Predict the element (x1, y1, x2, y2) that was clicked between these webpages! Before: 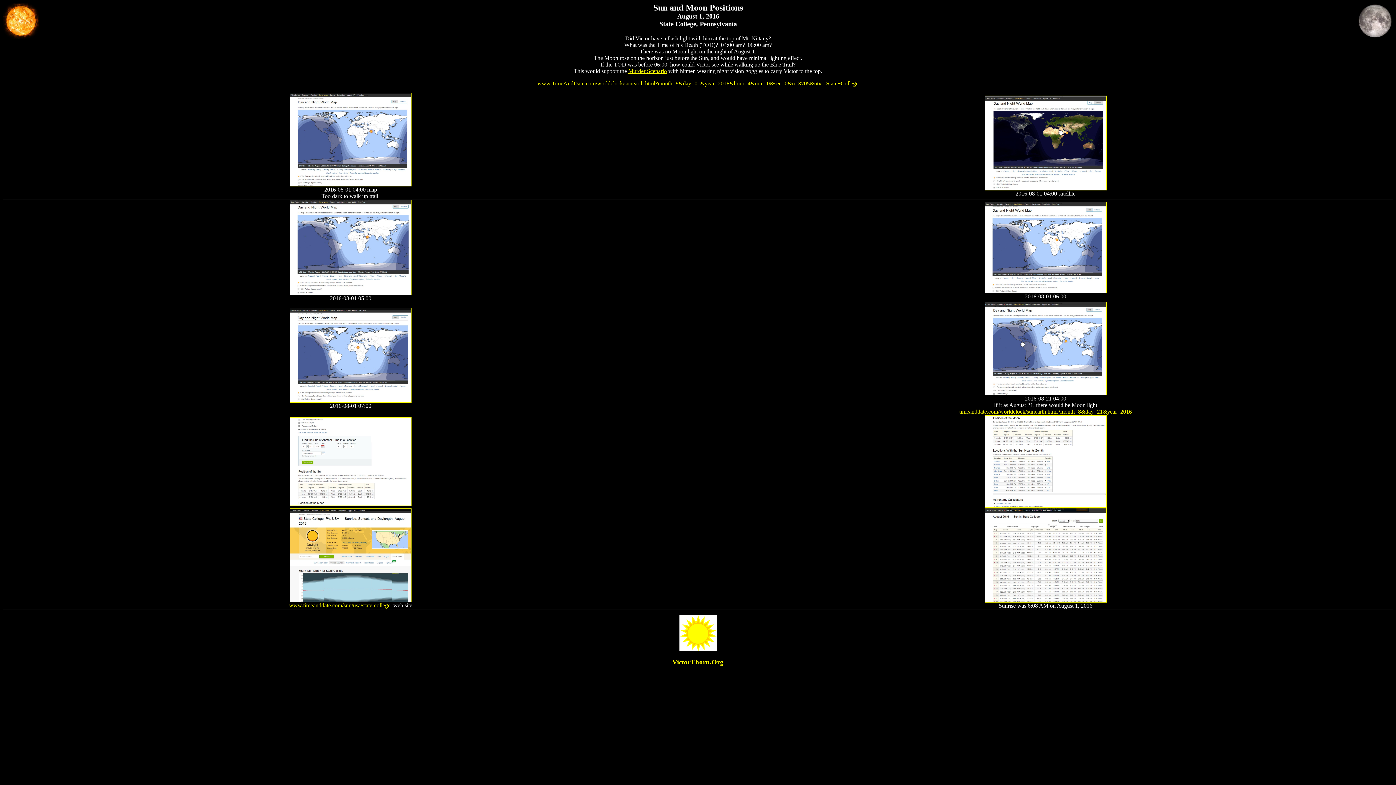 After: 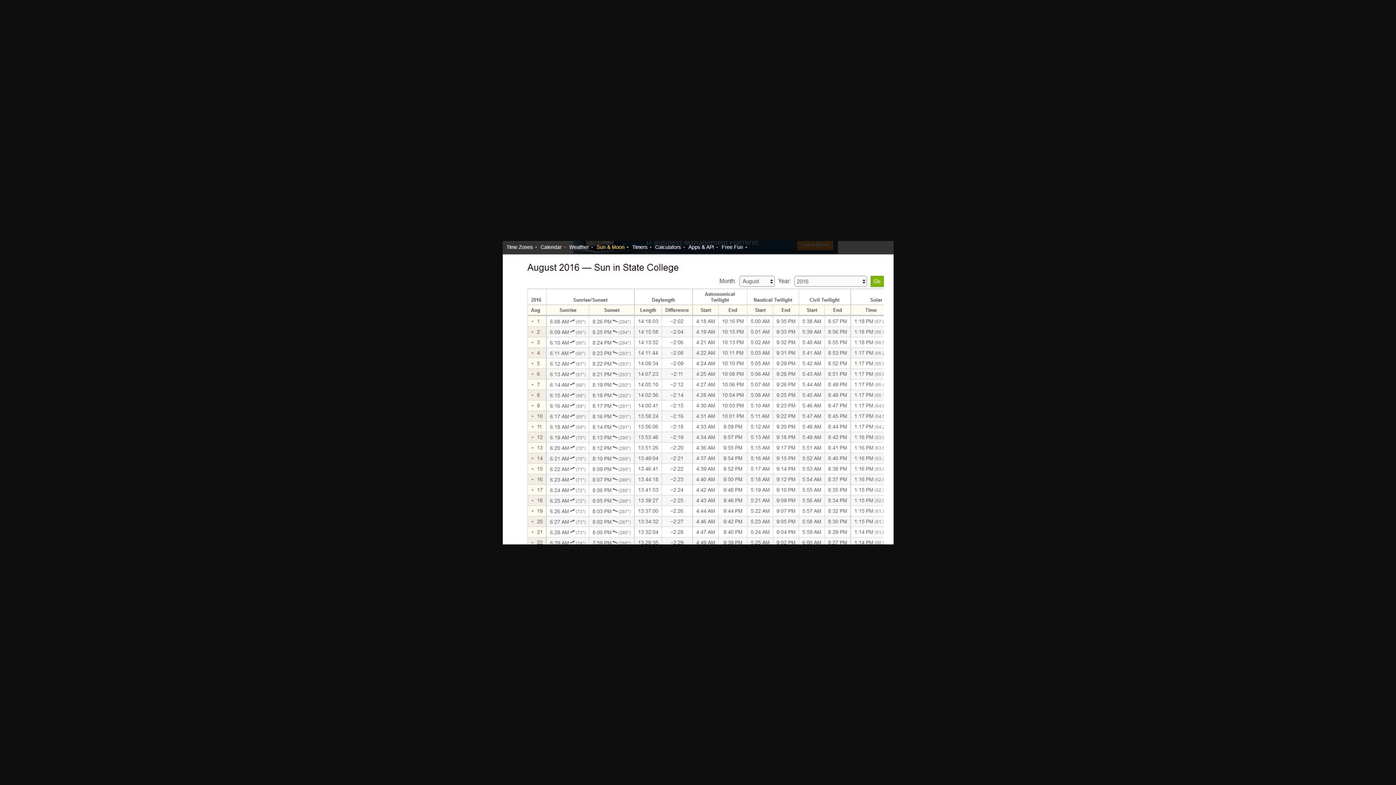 Action: bbox: (984, 597, 1106, 603)